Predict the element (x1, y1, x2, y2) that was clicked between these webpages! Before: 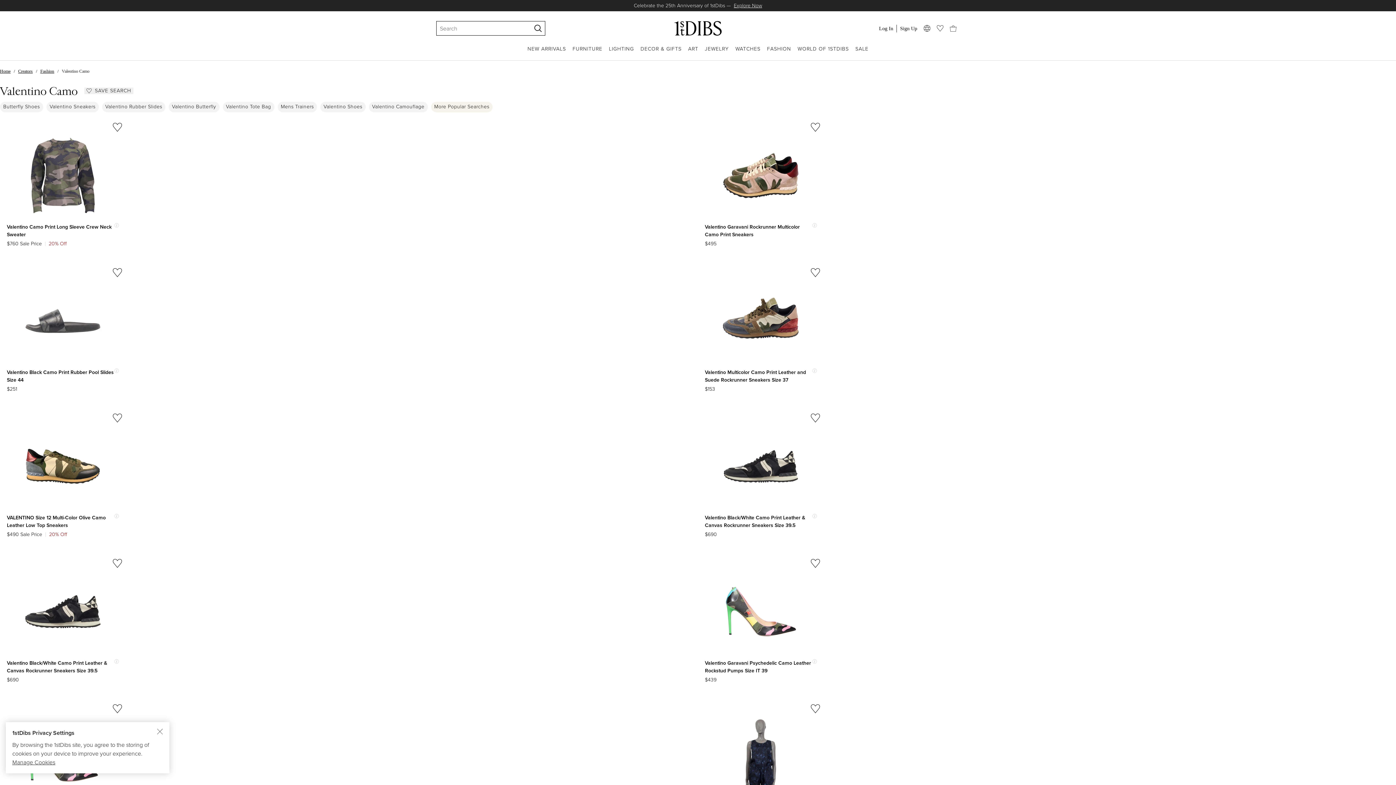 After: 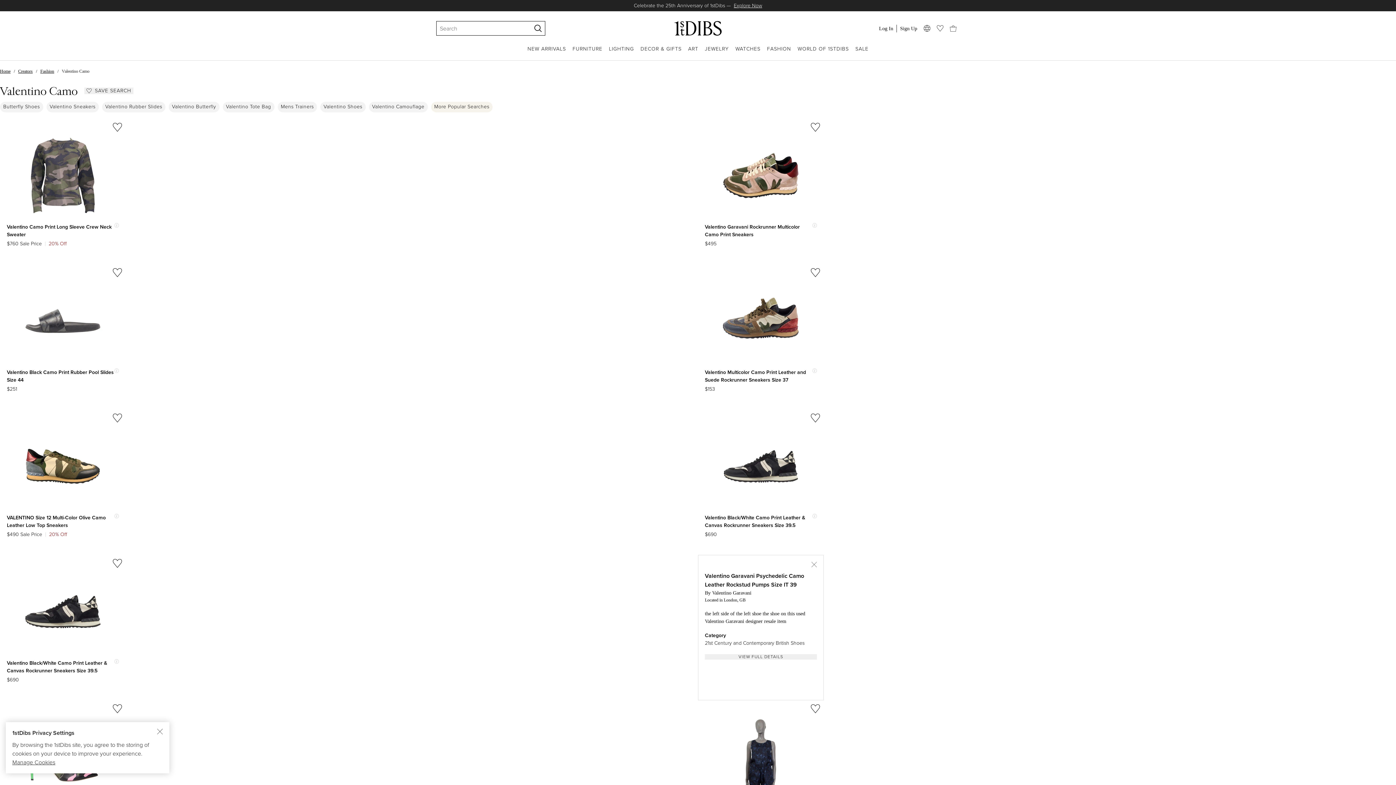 Action: bbox: (812, 659, 817, 664) label: Show quick view information